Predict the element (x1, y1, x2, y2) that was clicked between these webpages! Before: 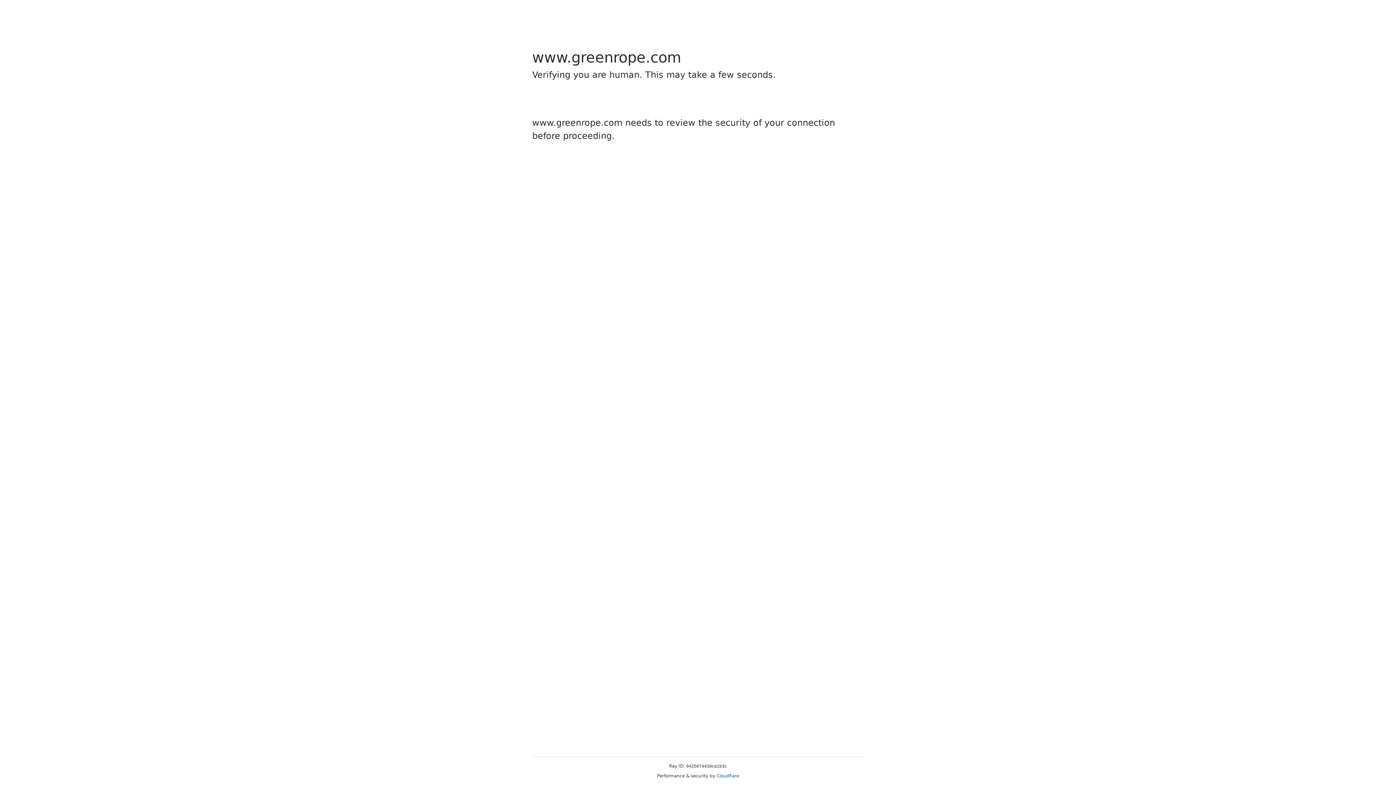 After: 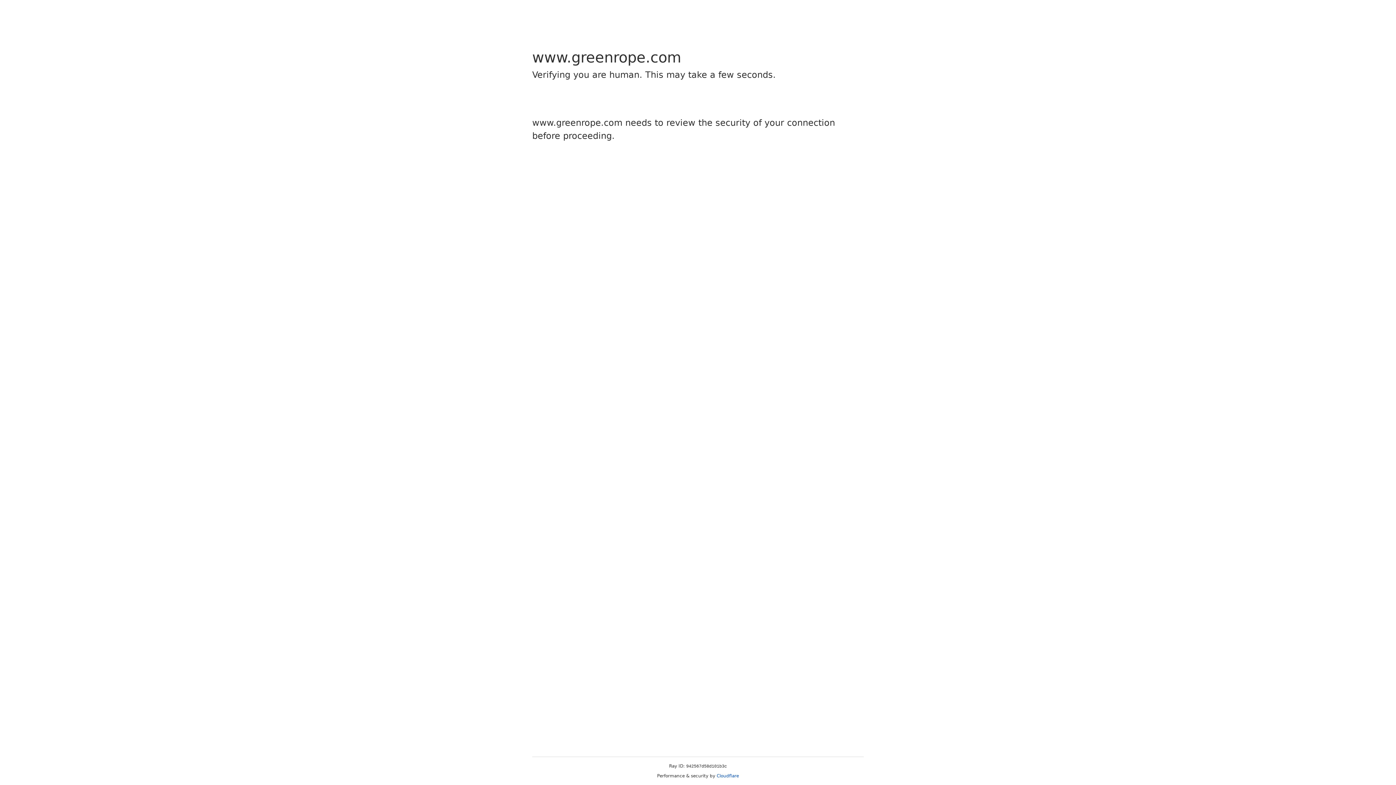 Action: bbox: (716, 773, 739, 778) label: Cloudflare